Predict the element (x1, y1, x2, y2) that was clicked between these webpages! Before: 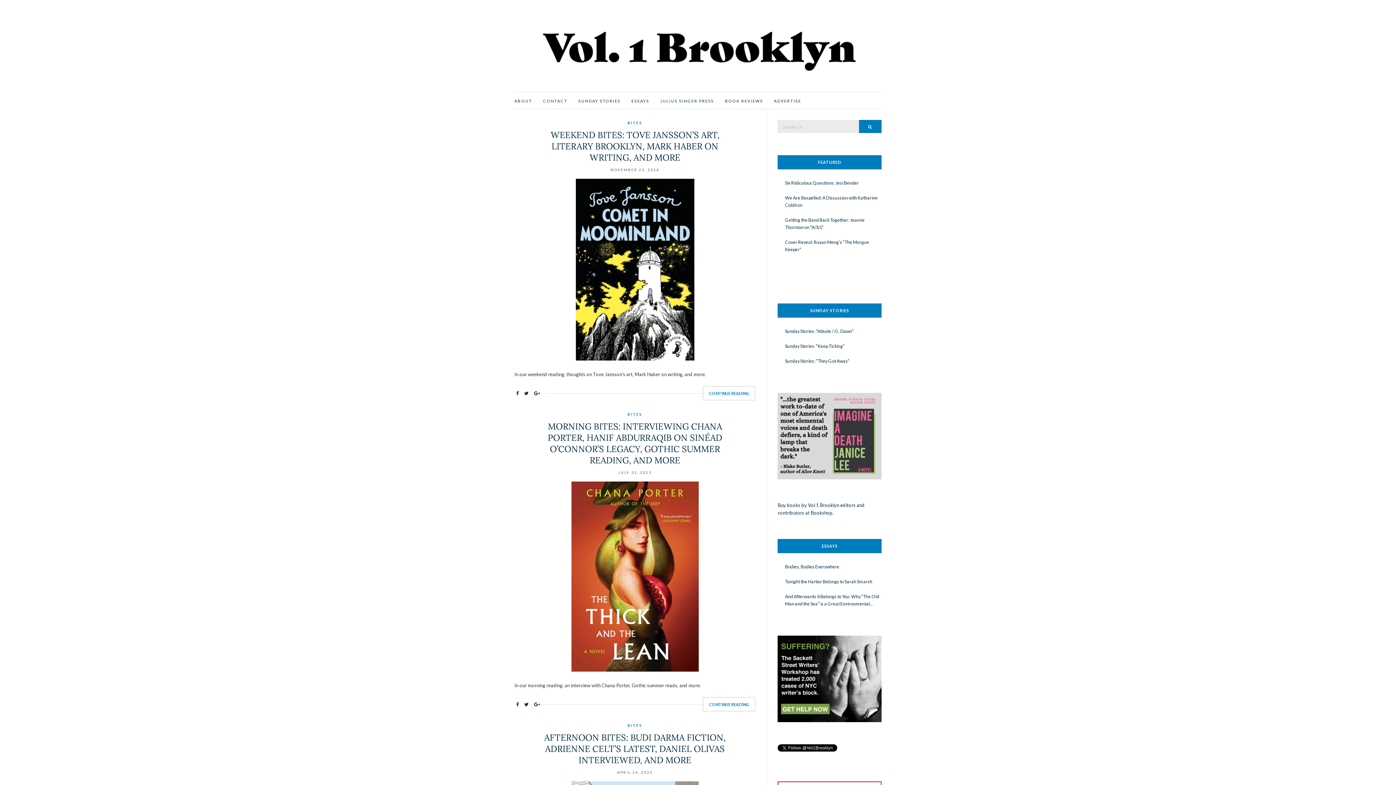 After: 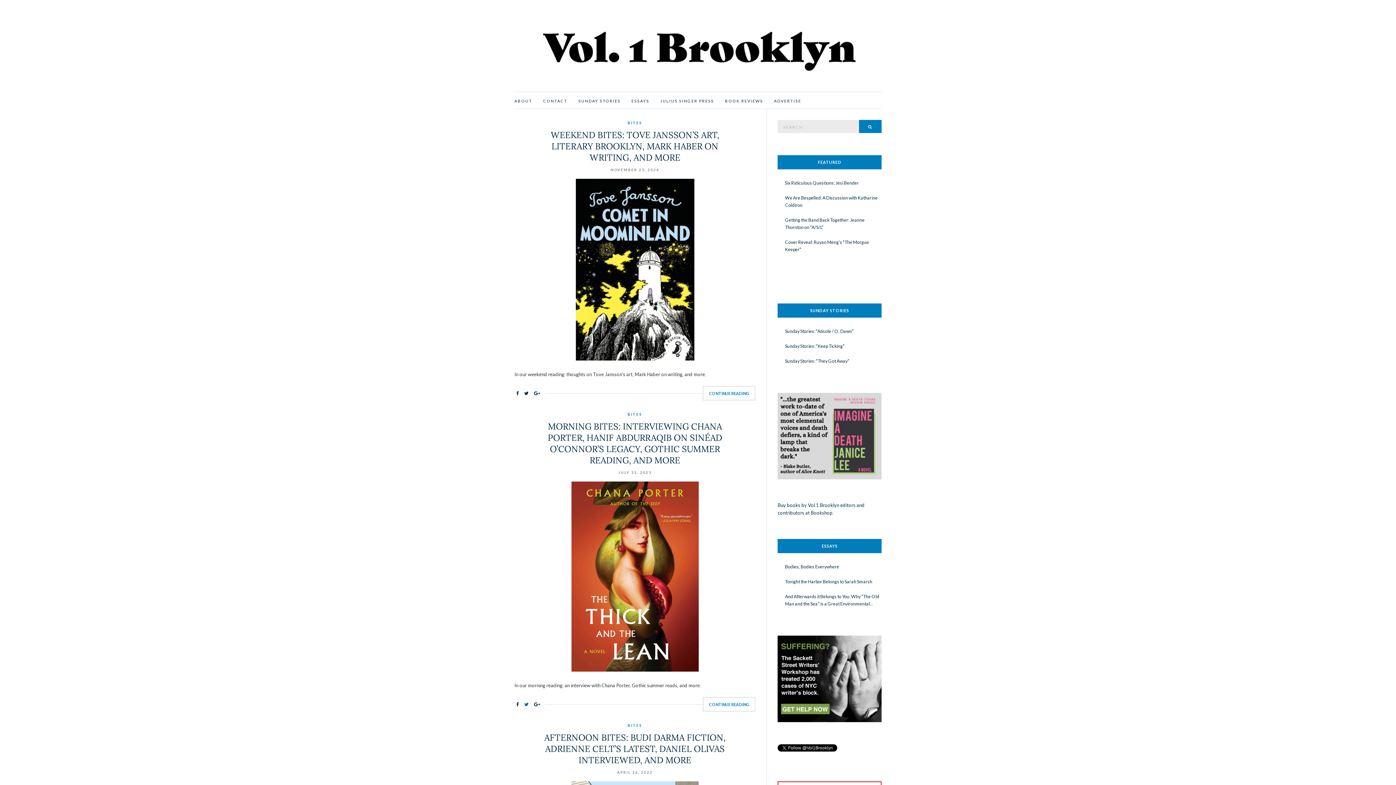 Action: bbox: (522, 699, 530, 710)